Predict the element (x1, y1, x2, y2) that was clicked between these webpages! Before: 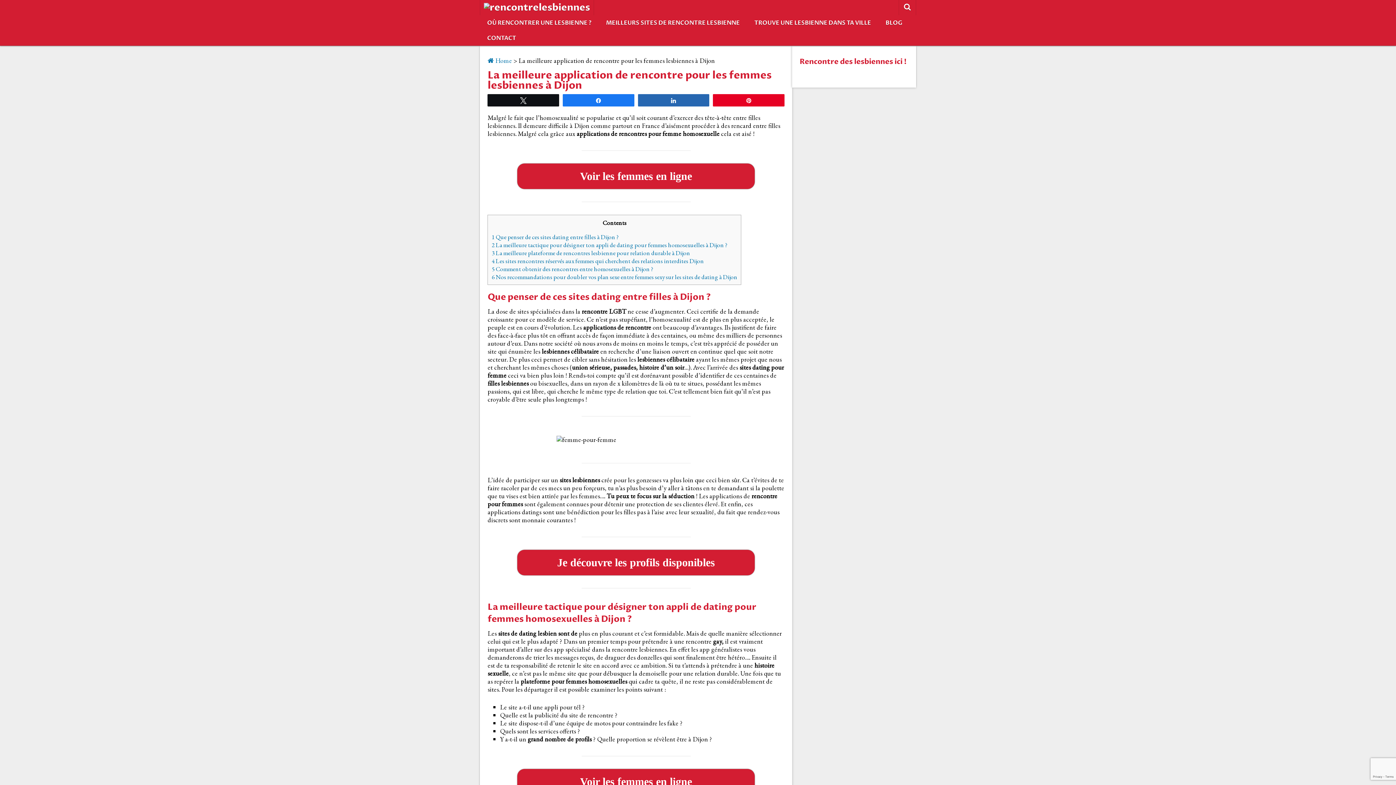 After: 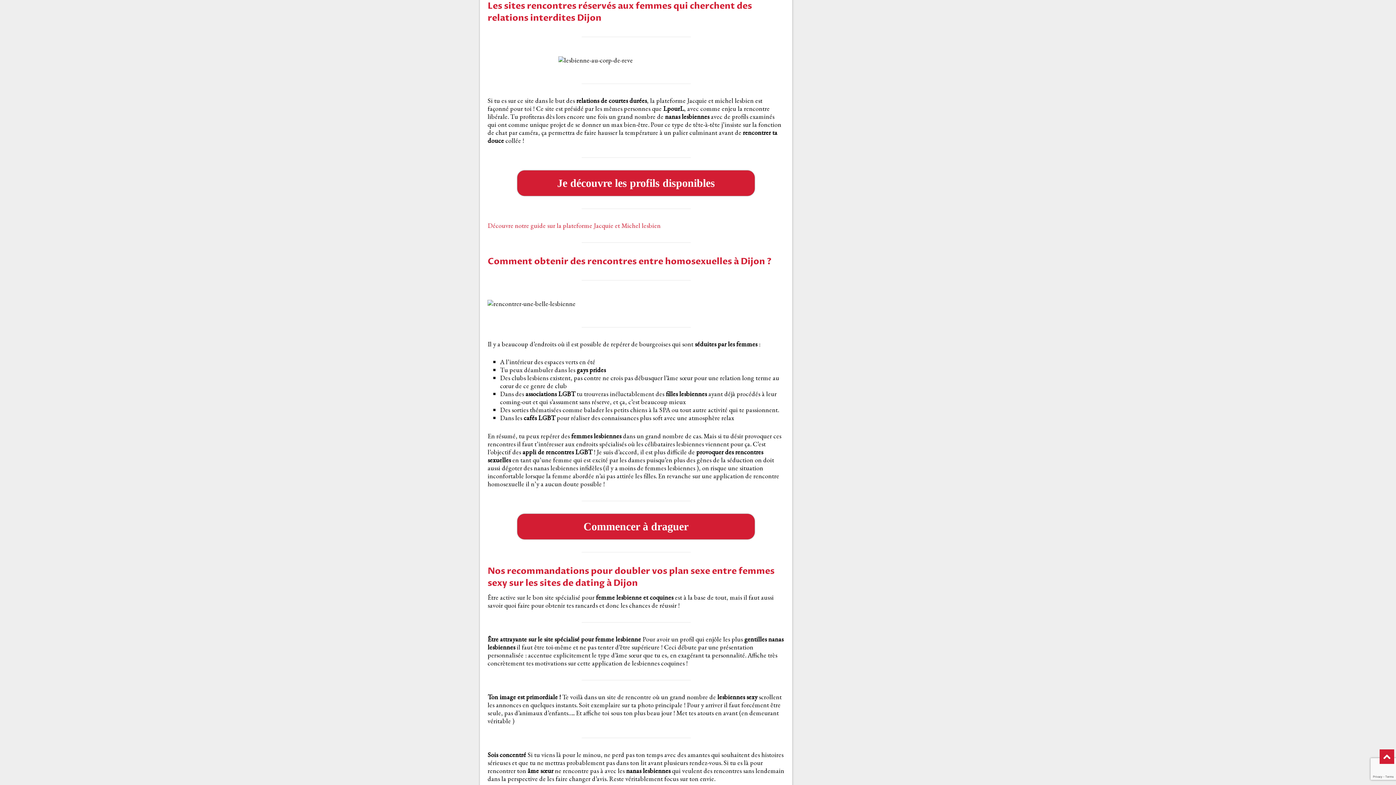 Action: label: 4 Les sites rencontres réservés aux femmes qui cherchent des relations interdites Dijon bbox: (491, 257, 704, 265)